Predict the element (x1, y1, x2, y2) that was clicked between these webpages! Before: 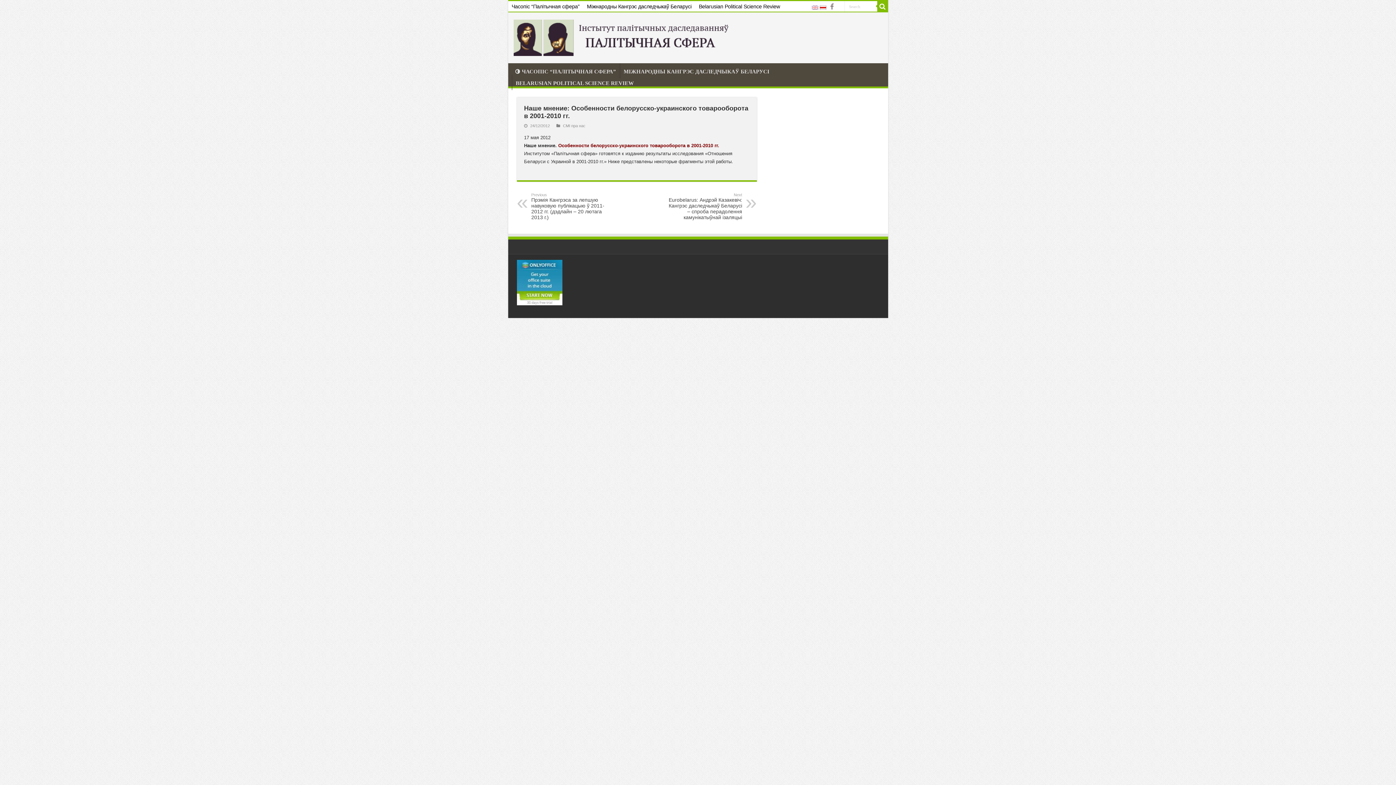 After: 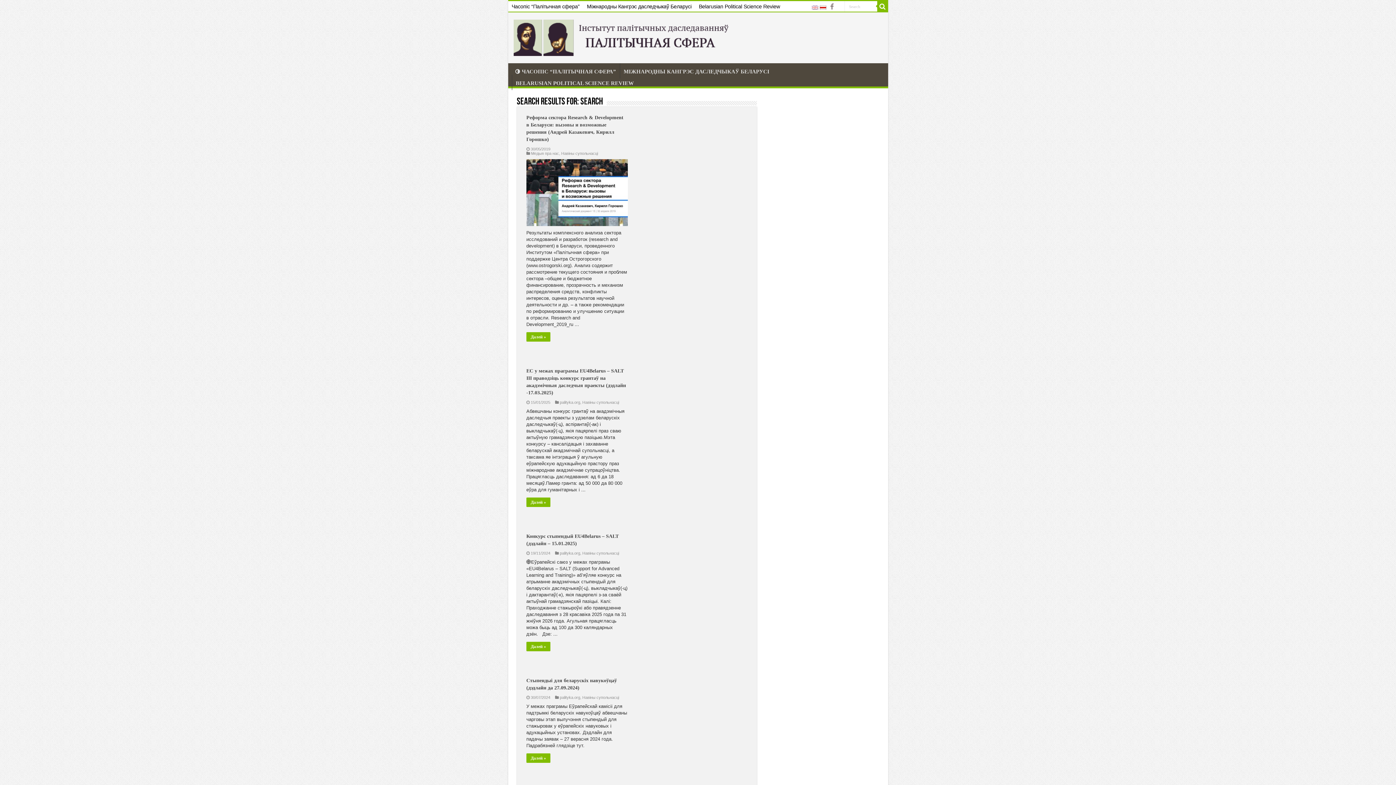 Action: bbox: (877, 1, 888, 12)